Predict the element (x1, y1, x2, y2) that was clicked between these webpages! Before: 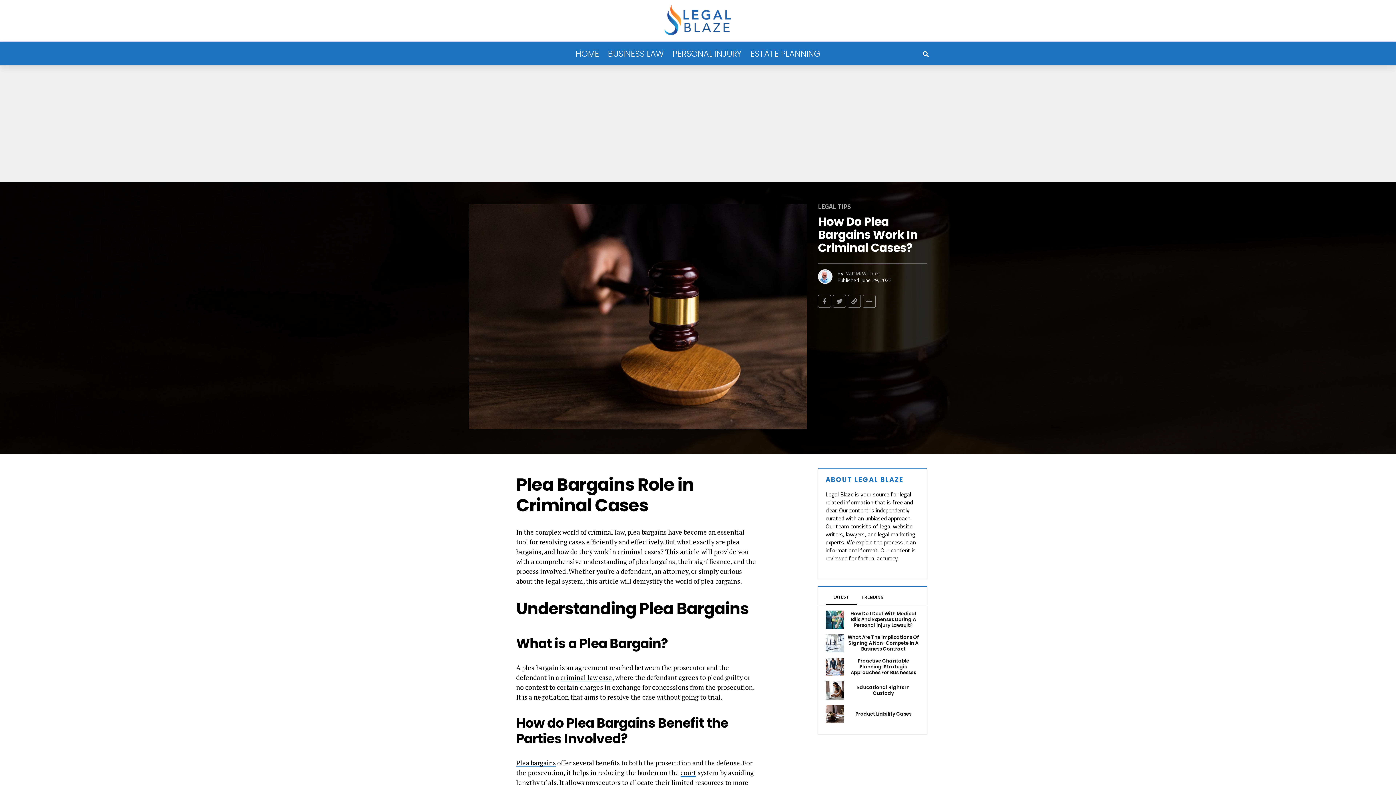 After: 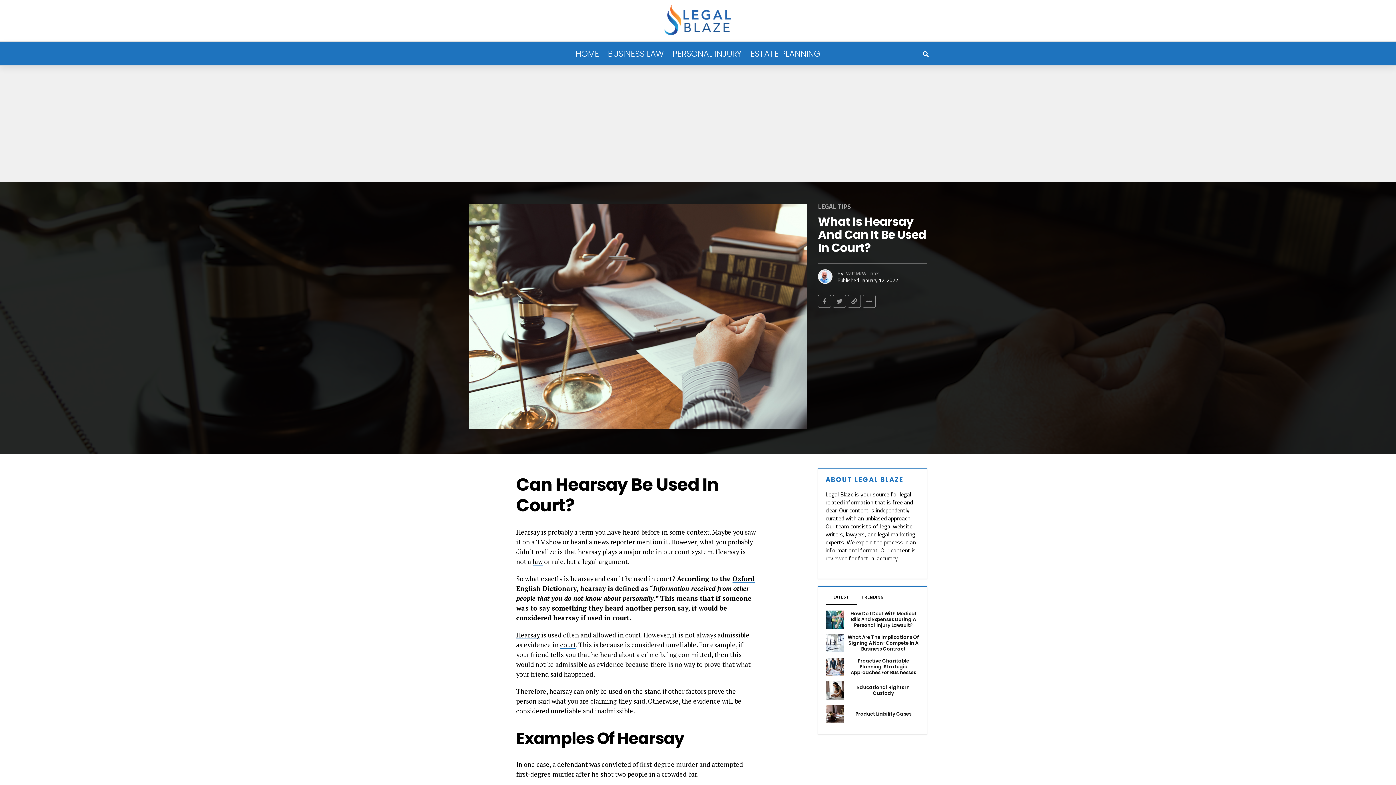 Action: bbox: (680, 768, 696, 777) label: court